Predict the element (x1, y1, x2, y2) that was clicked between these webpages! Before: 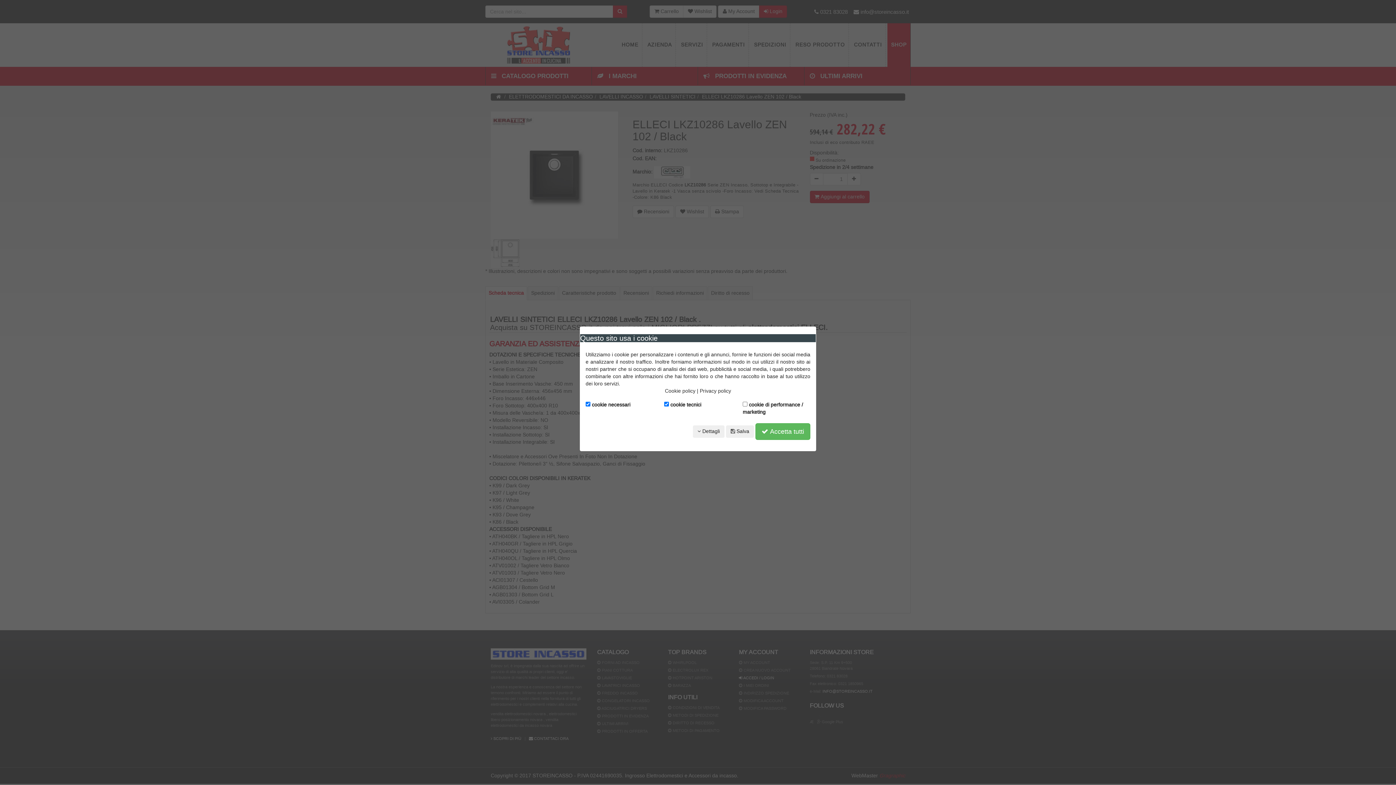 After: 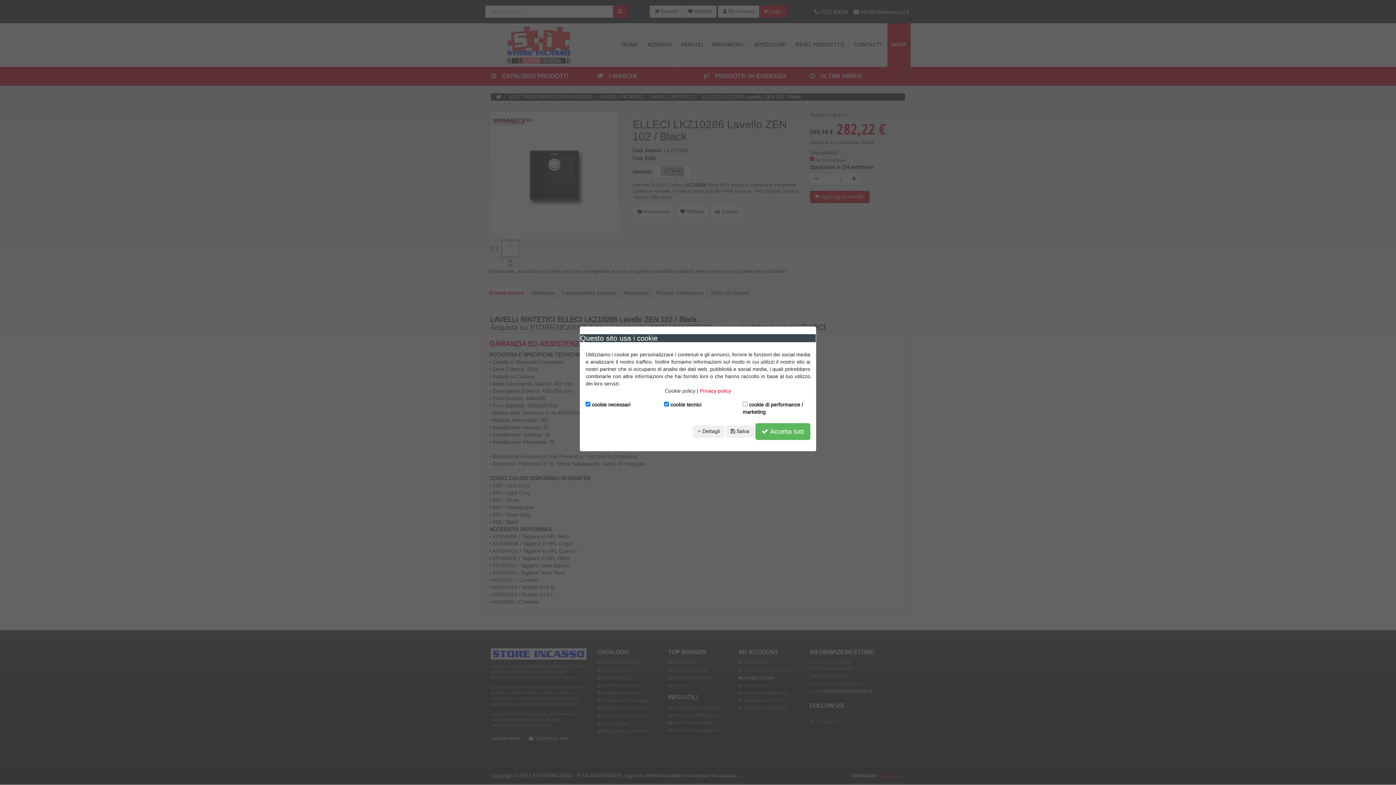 Action: label: Privacy policy bbox: (700, 387, 731, 394)